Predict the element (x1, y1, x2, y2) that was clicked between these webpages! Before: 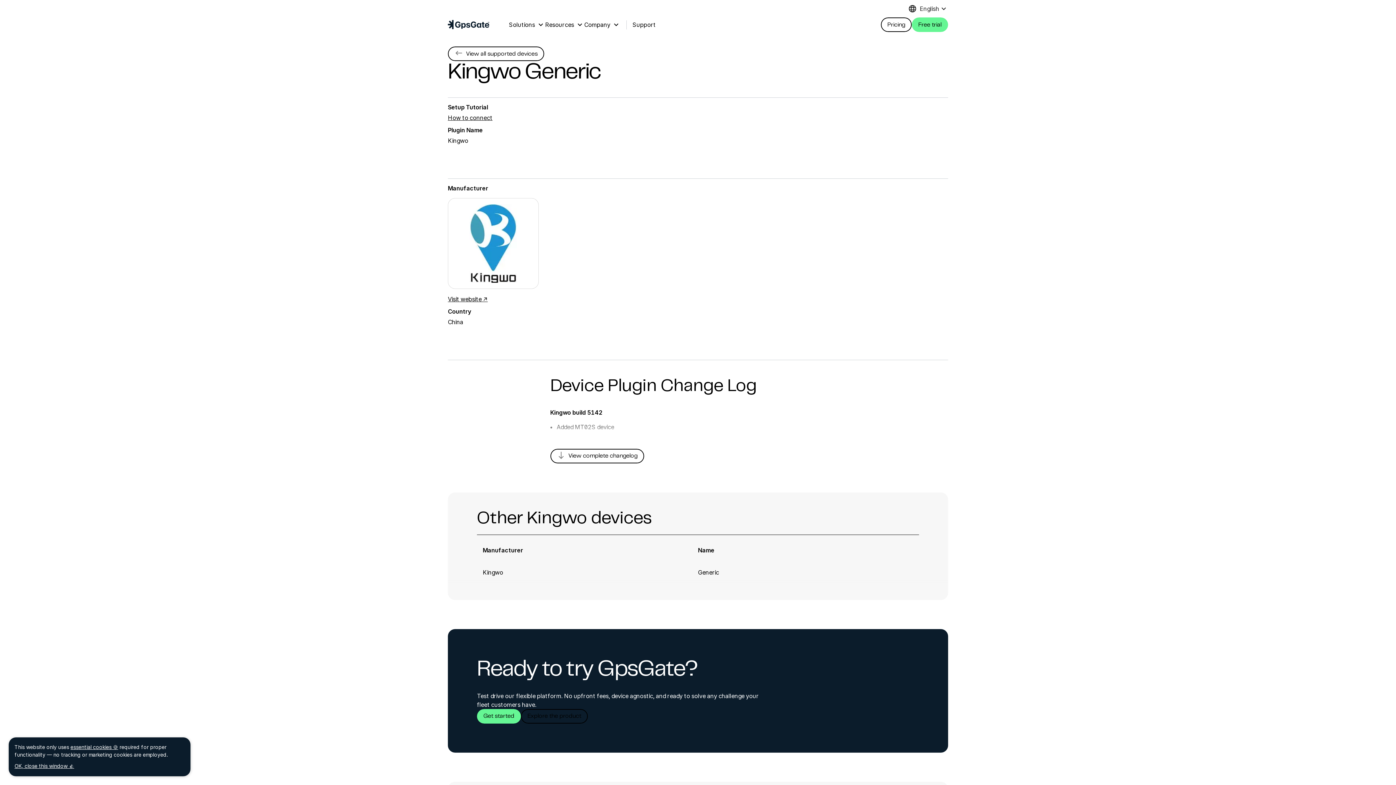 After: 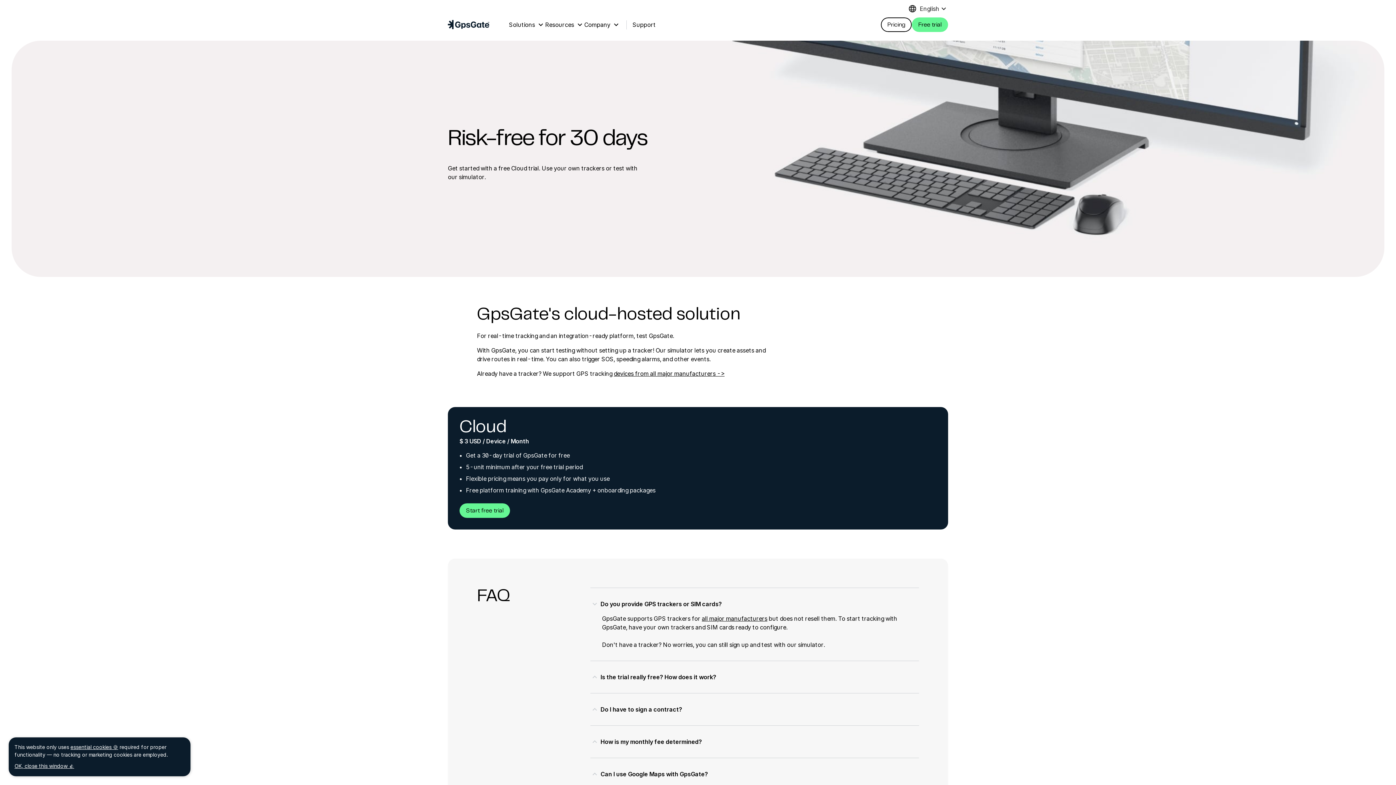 Action: label: Get started bbox: (477, 709, 521, 723)